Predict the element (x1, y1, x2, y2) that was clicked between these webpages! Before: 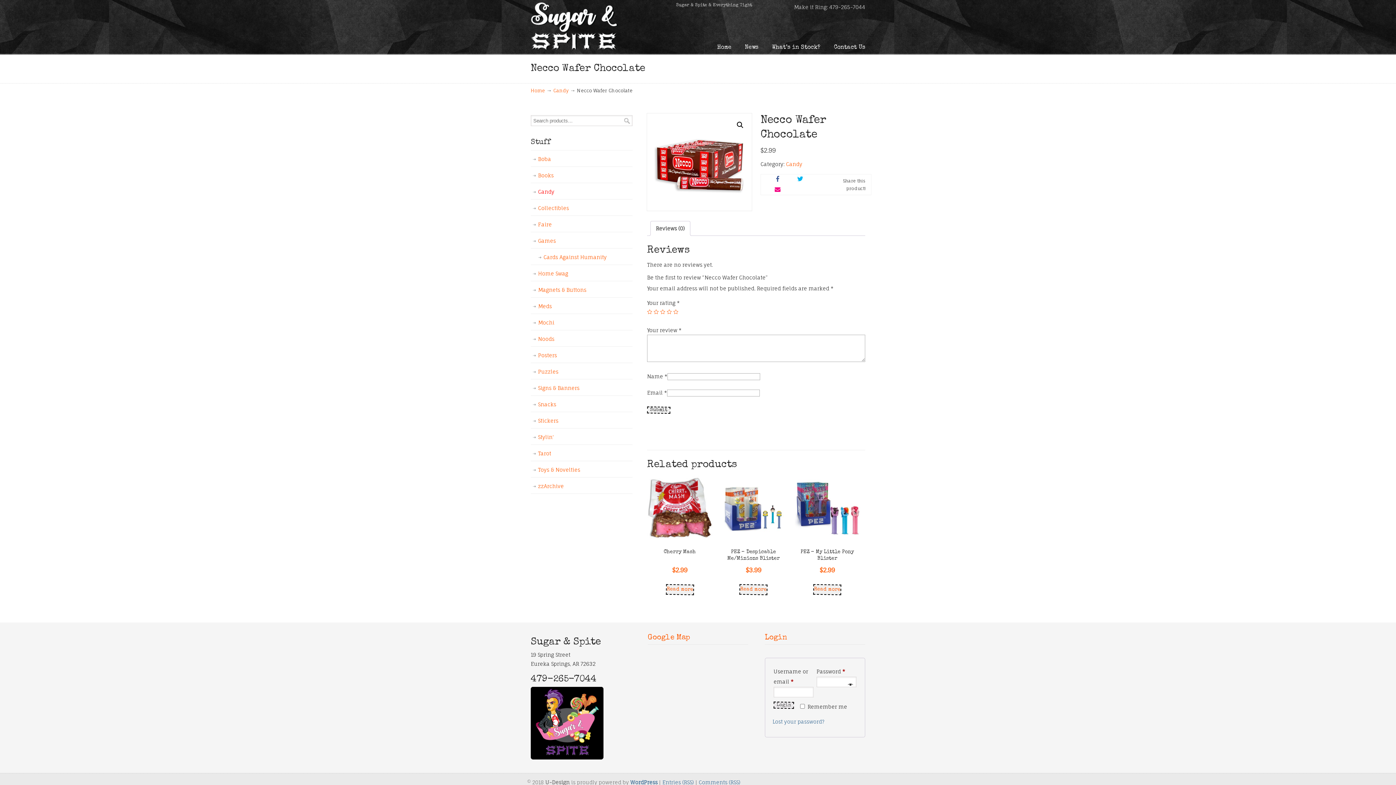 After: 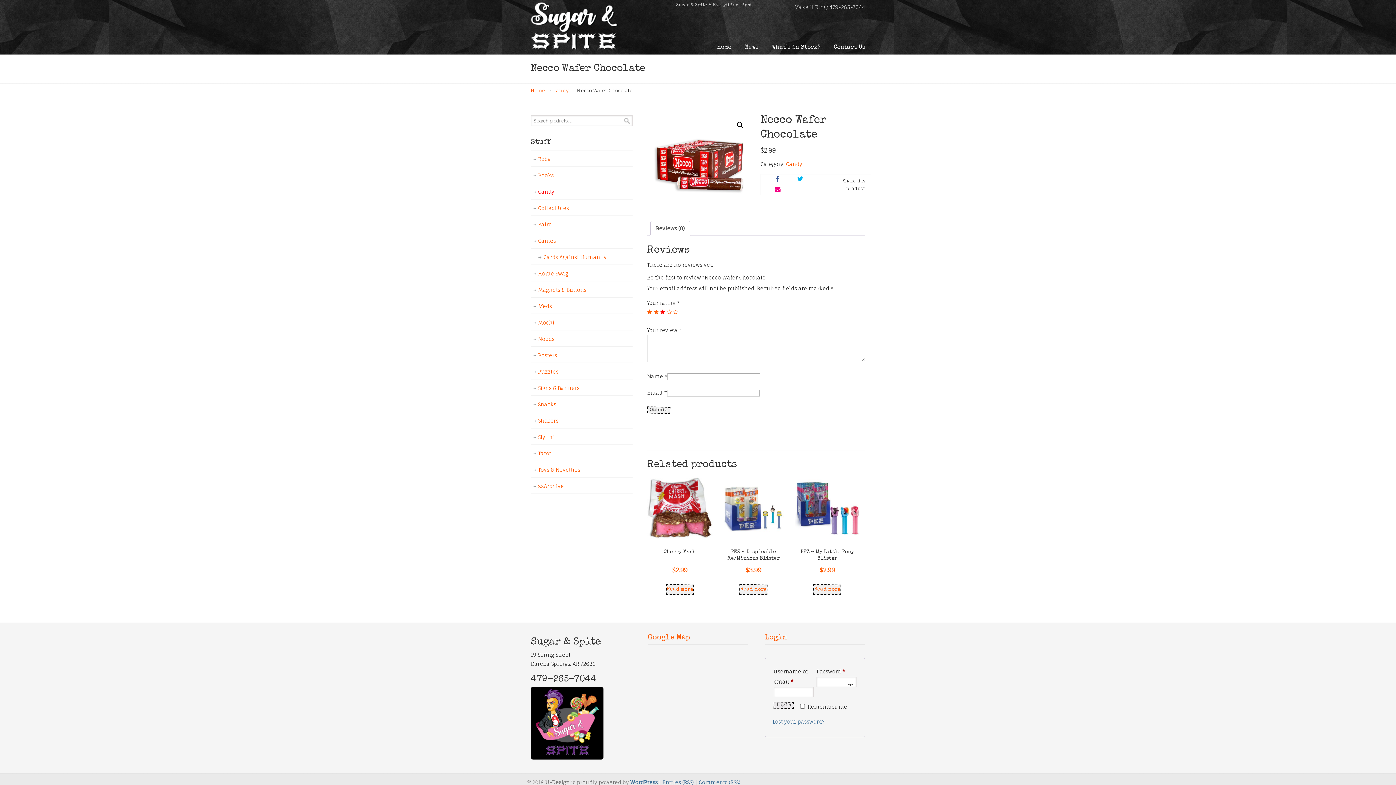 Action: bbox: (660, 309, 665, 314) label: 3